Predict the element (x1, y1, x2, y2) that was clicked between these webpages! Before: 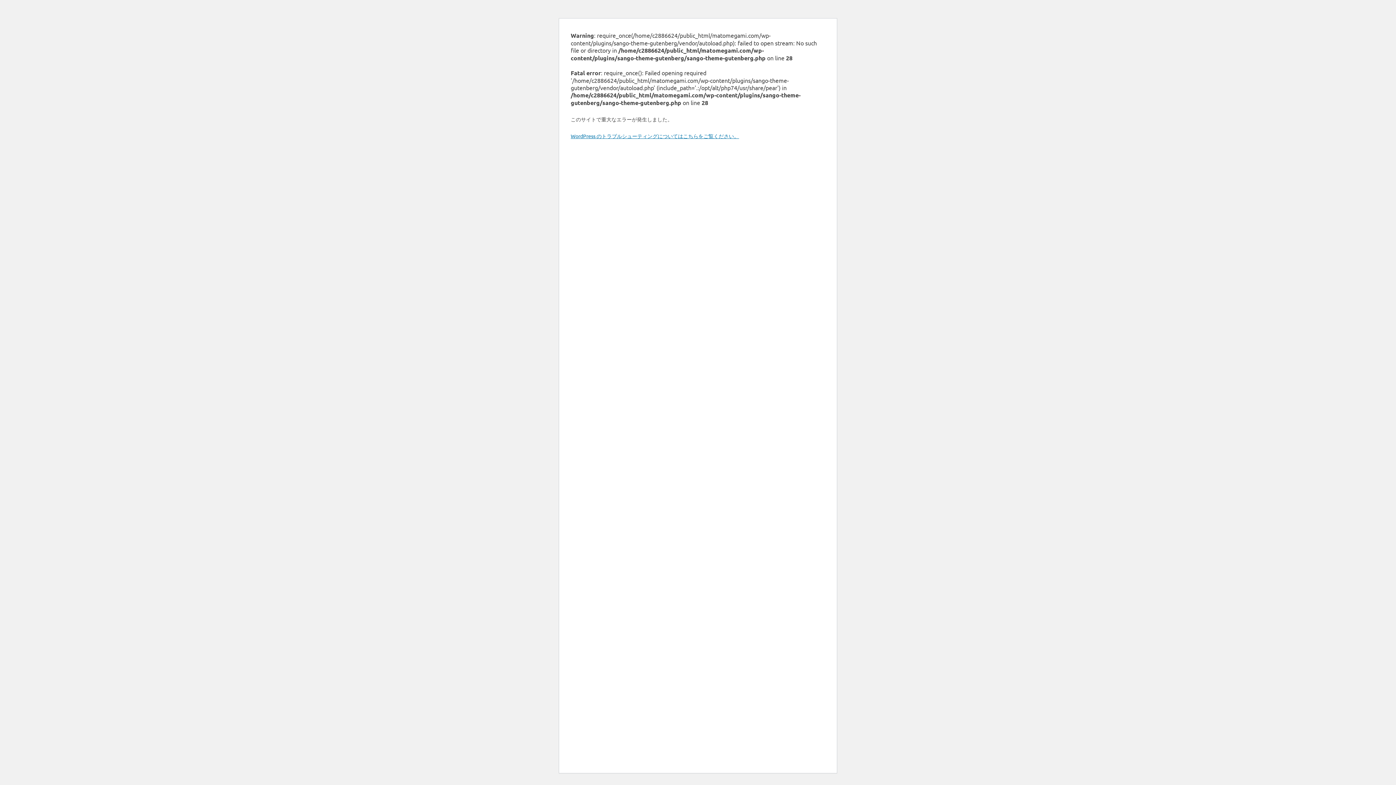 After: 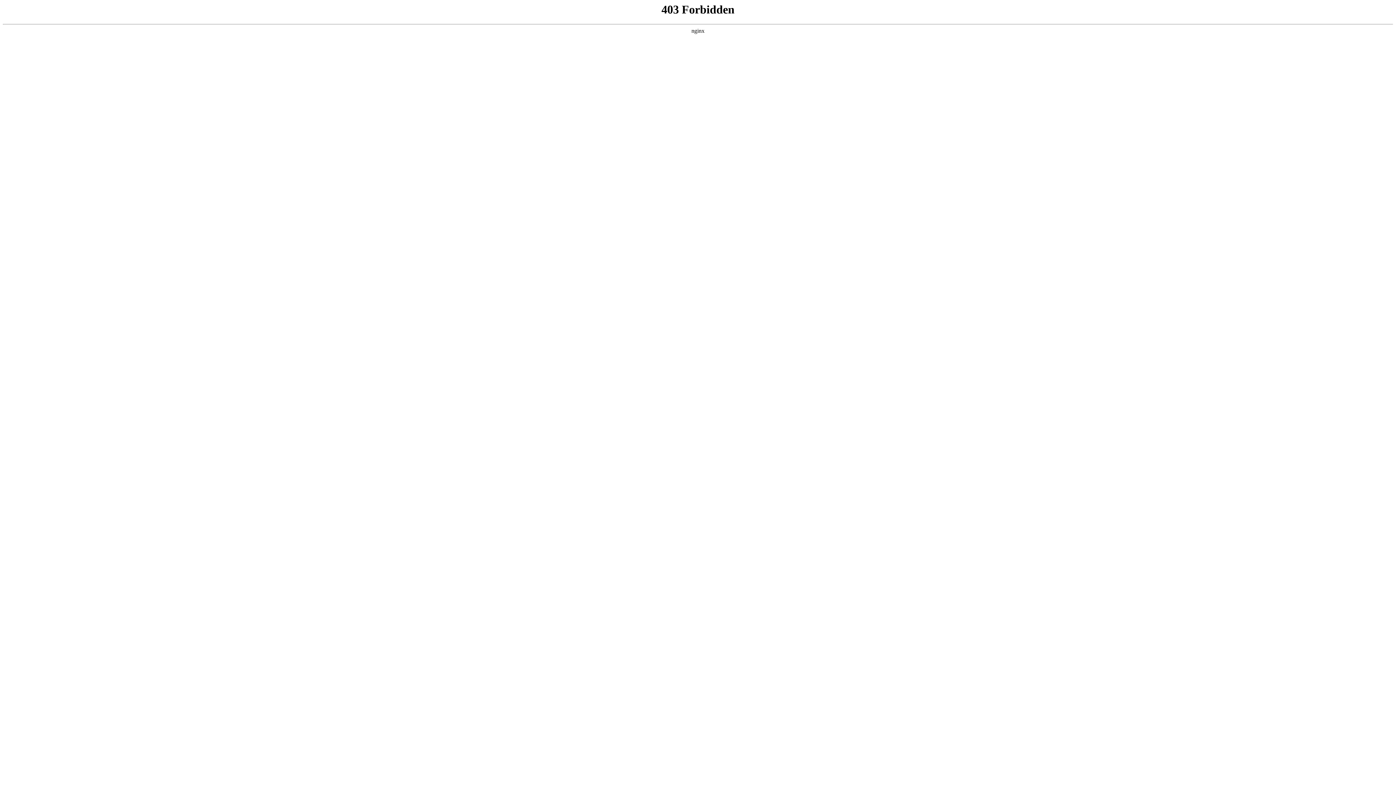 Action: label: WordPress のトラブルシューティングについてはこちらをご覧ください。 bbox: (570, 132, 739, 139)